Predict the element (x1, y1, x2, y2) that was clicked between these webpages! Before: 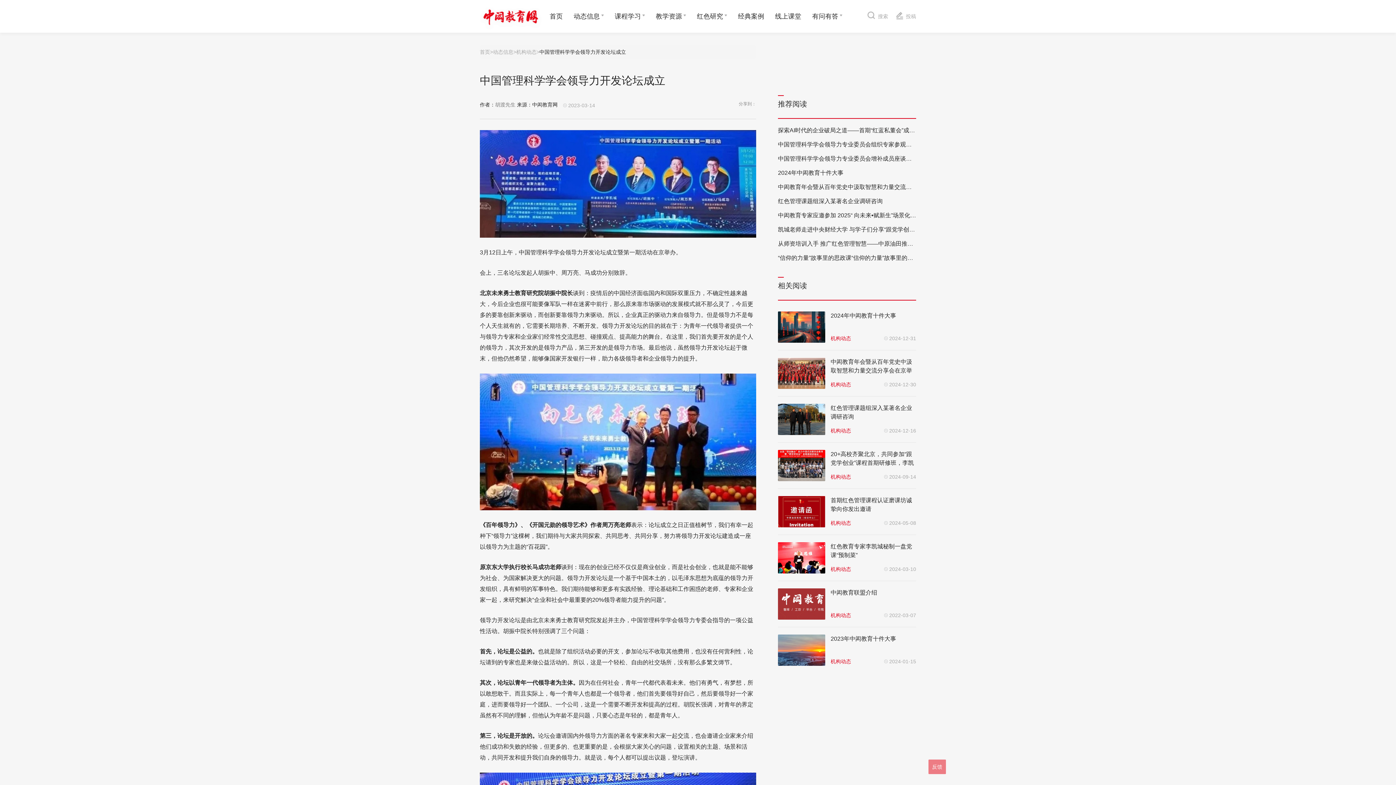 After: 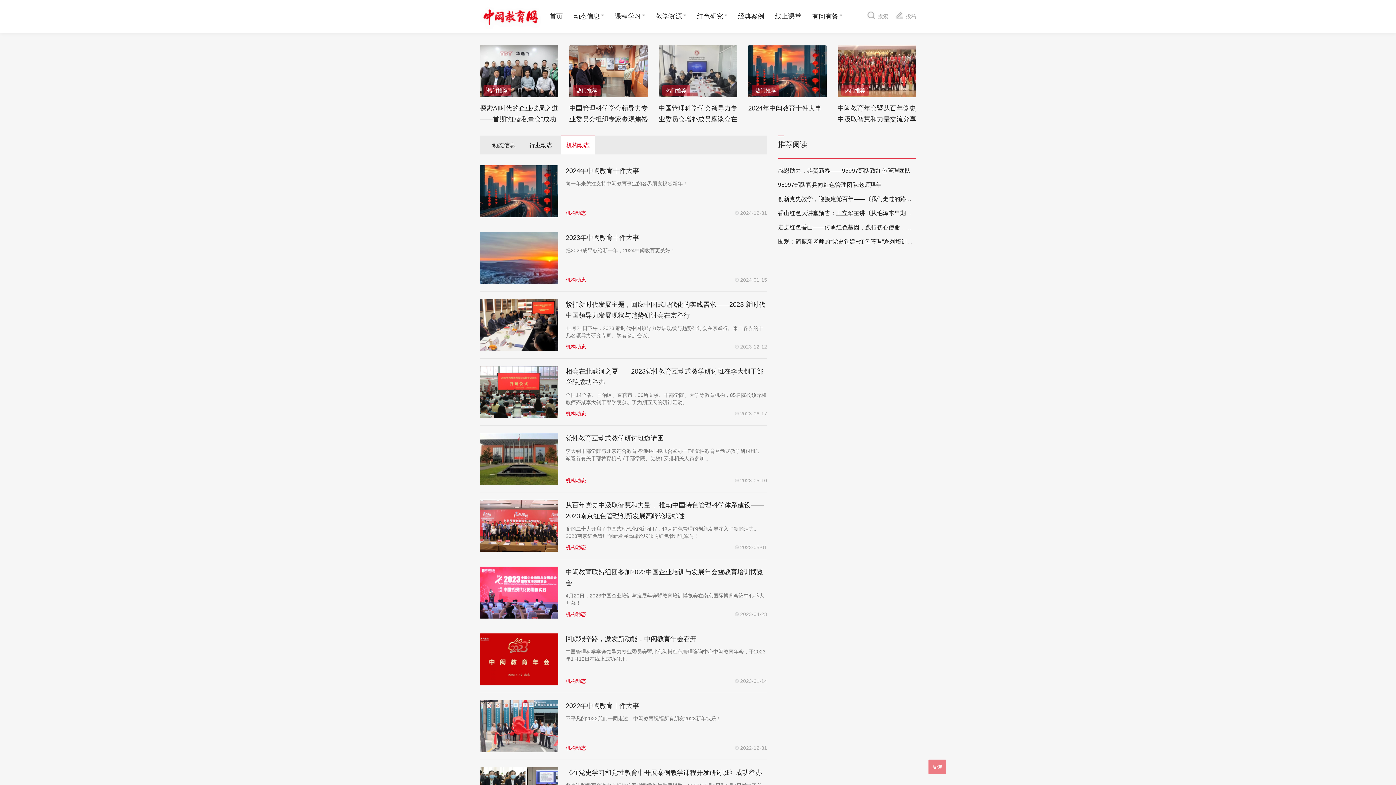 Action: bbox: (830, 518, 851, 527) label: 机构动态